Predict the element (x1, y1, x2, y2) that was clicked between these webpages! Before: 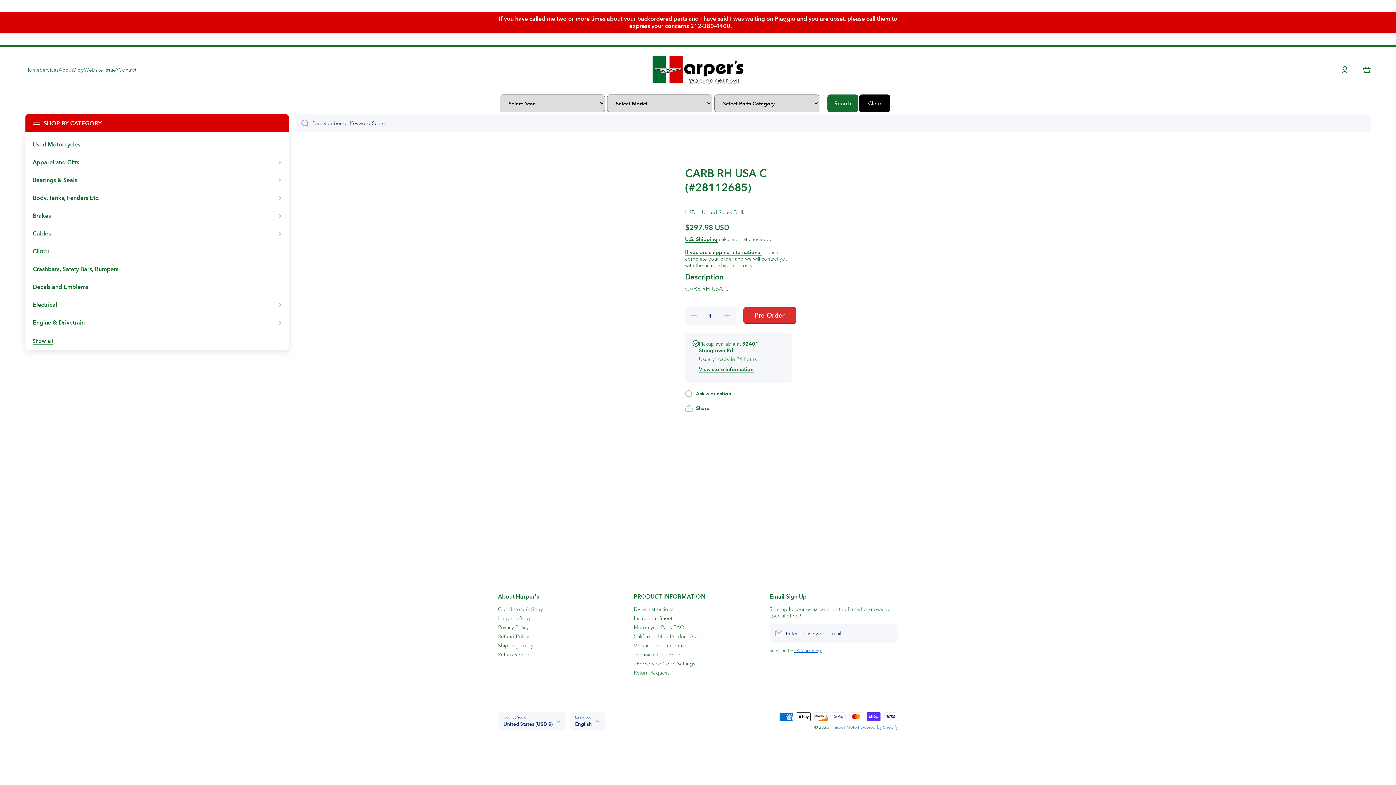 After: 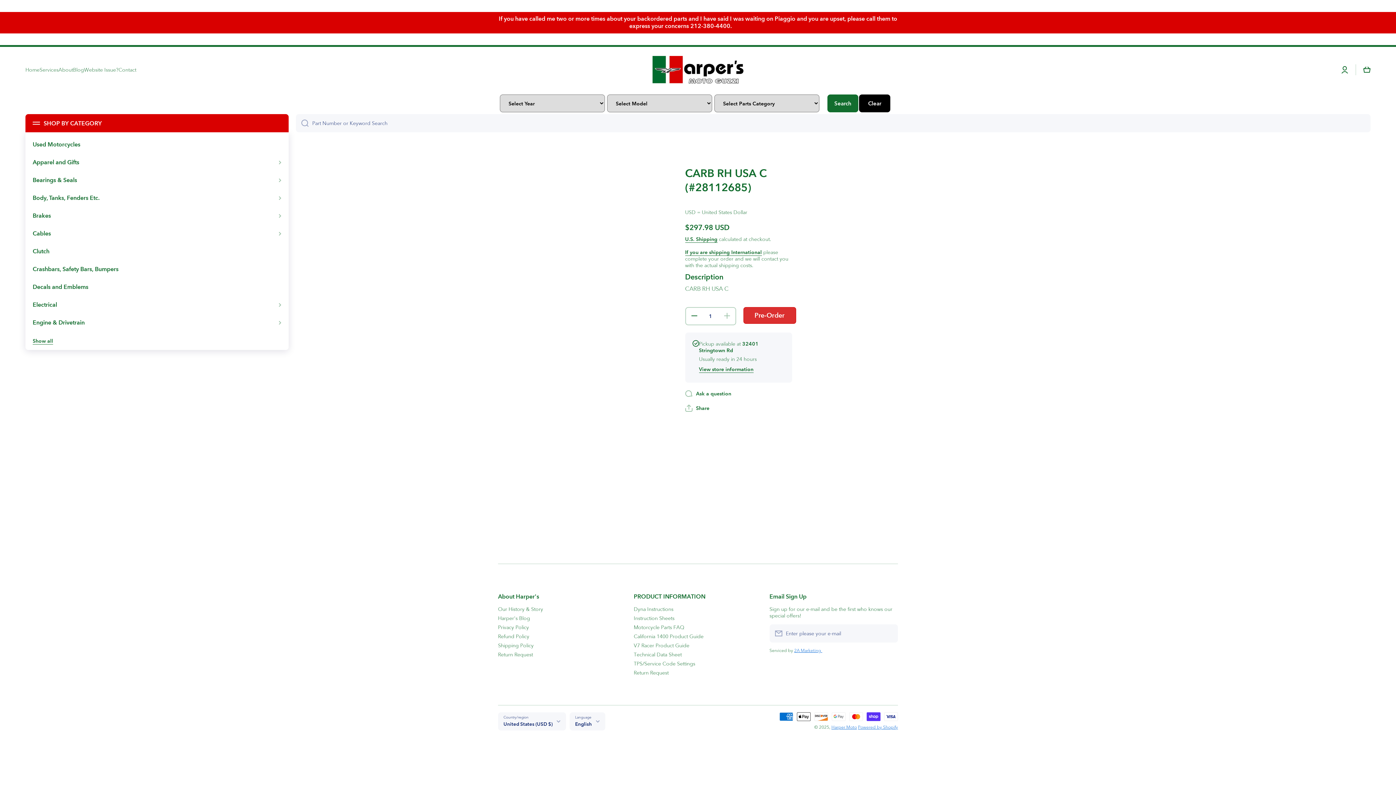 Action: bbox: (685, 307, 702, 325) label: Decrease quantity for CARB RH USA C (#28112685)